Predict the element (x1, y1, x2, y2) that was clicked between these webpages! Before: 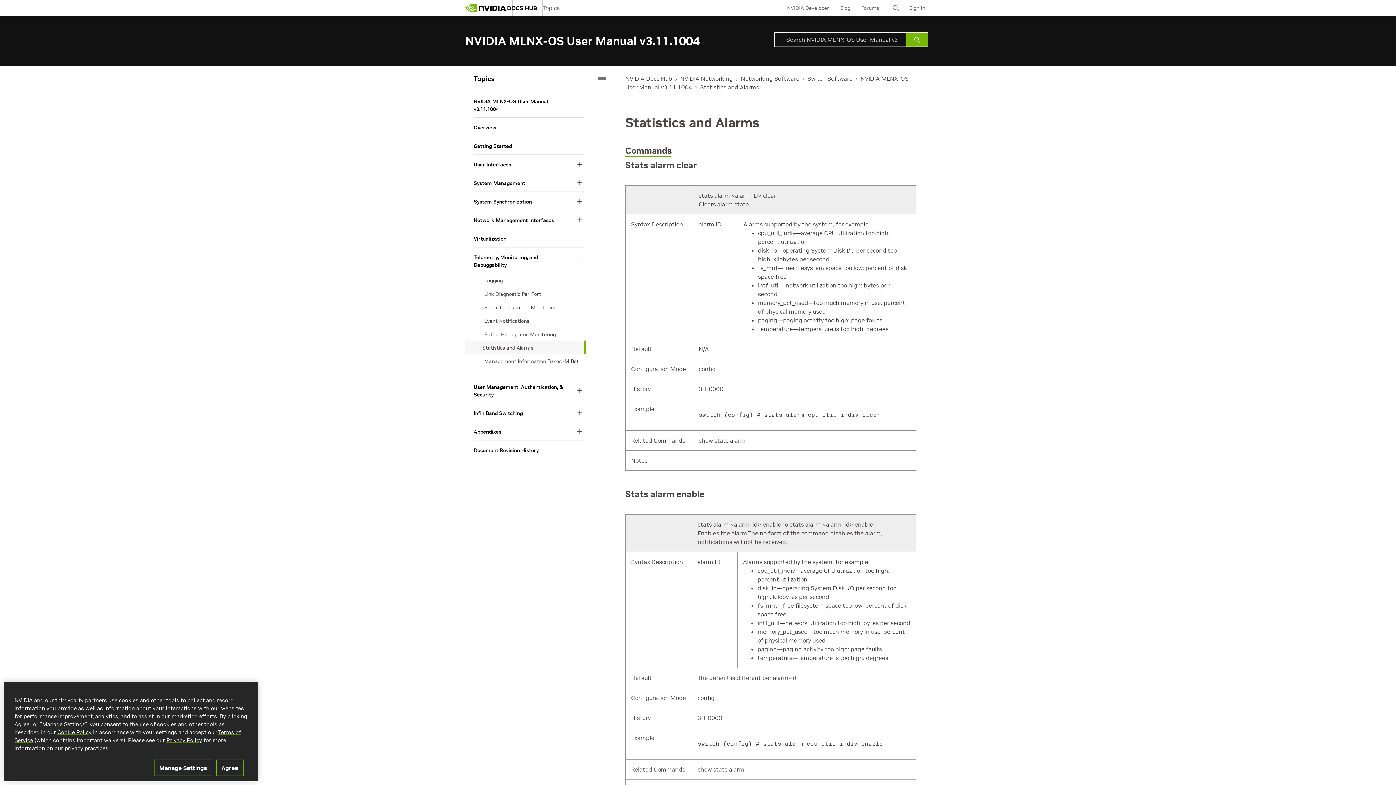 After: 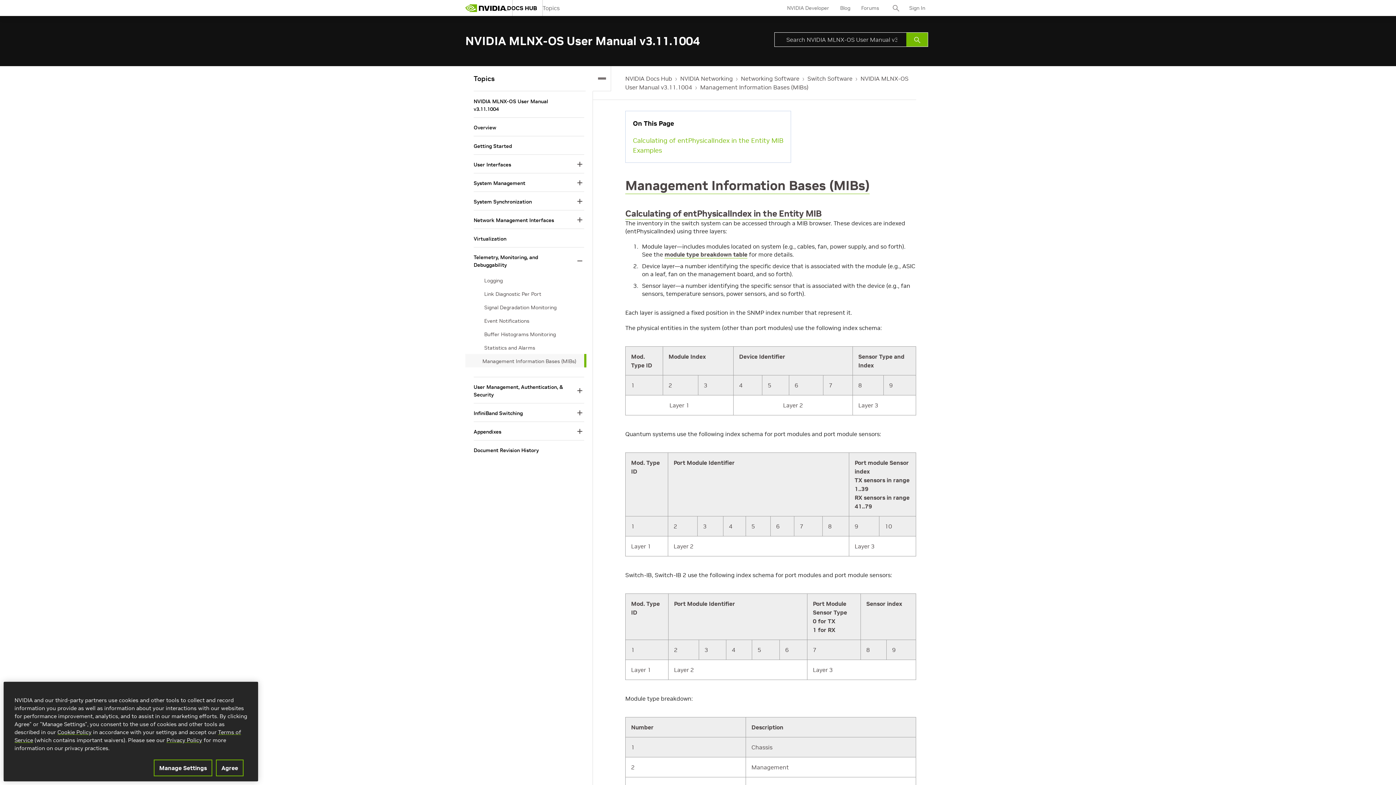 Action: bbox: (484, 355, 584, 367) label: Management Information Bases (MIBs)